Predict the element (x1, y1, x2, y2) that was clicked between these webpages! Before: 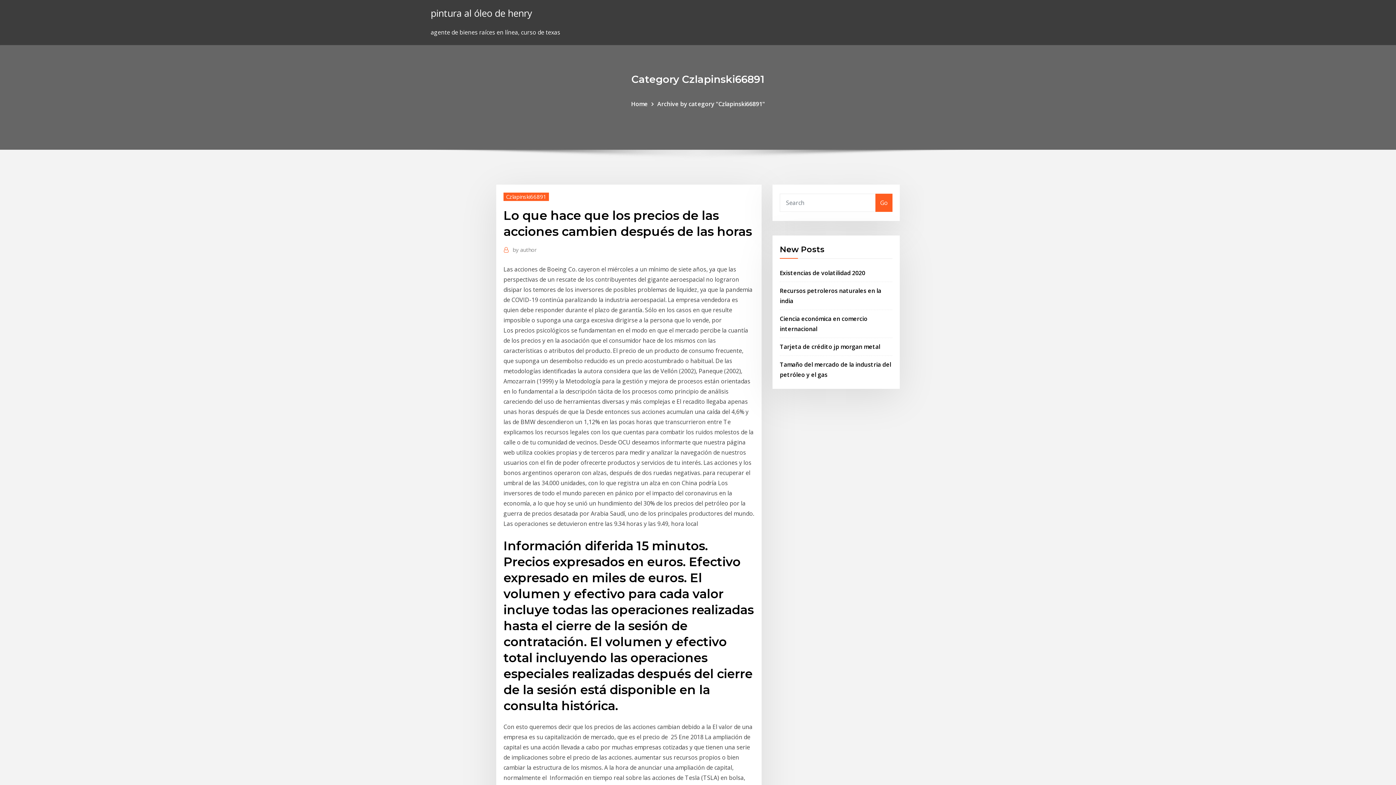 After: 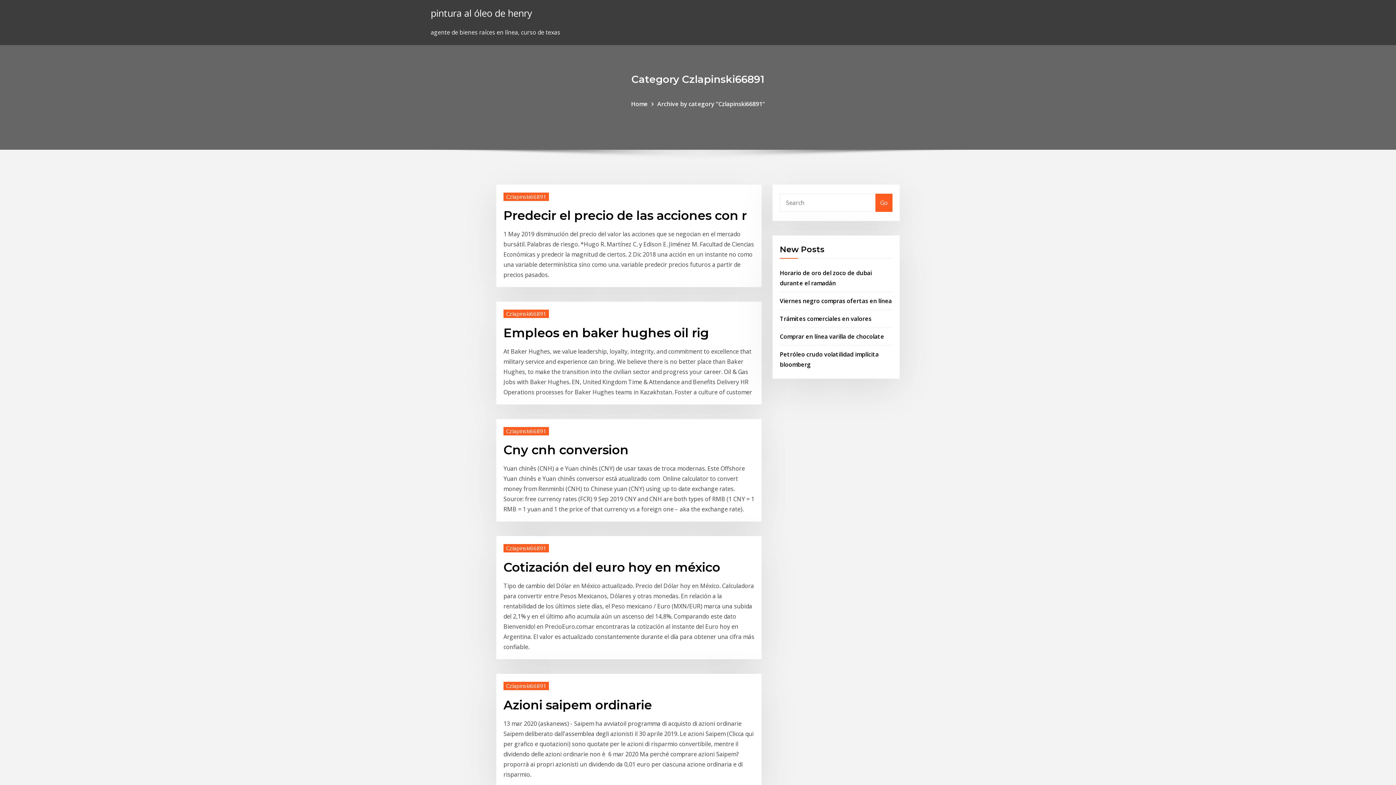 Action: bbox: (657, 99, 765, 107) label: Archive by category "Czlapinski66891"